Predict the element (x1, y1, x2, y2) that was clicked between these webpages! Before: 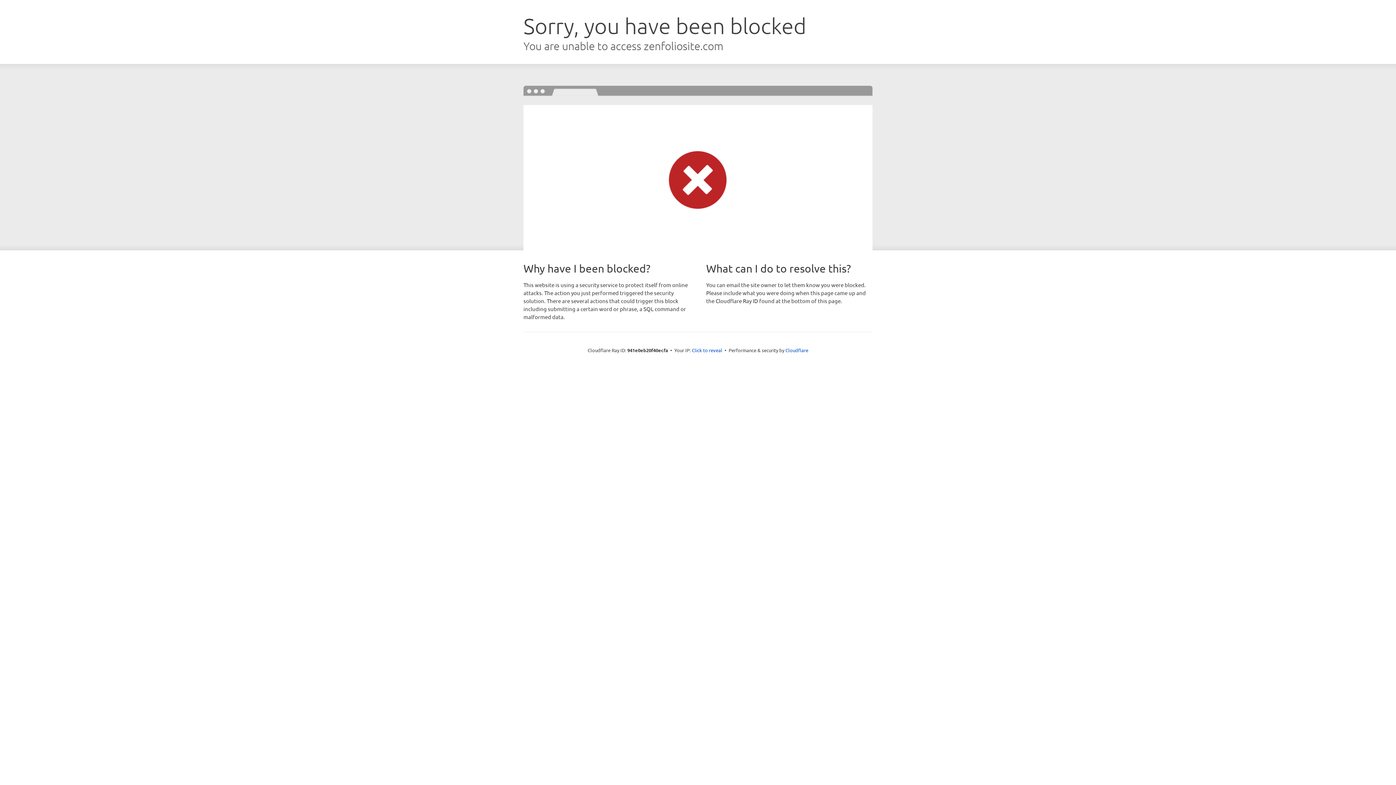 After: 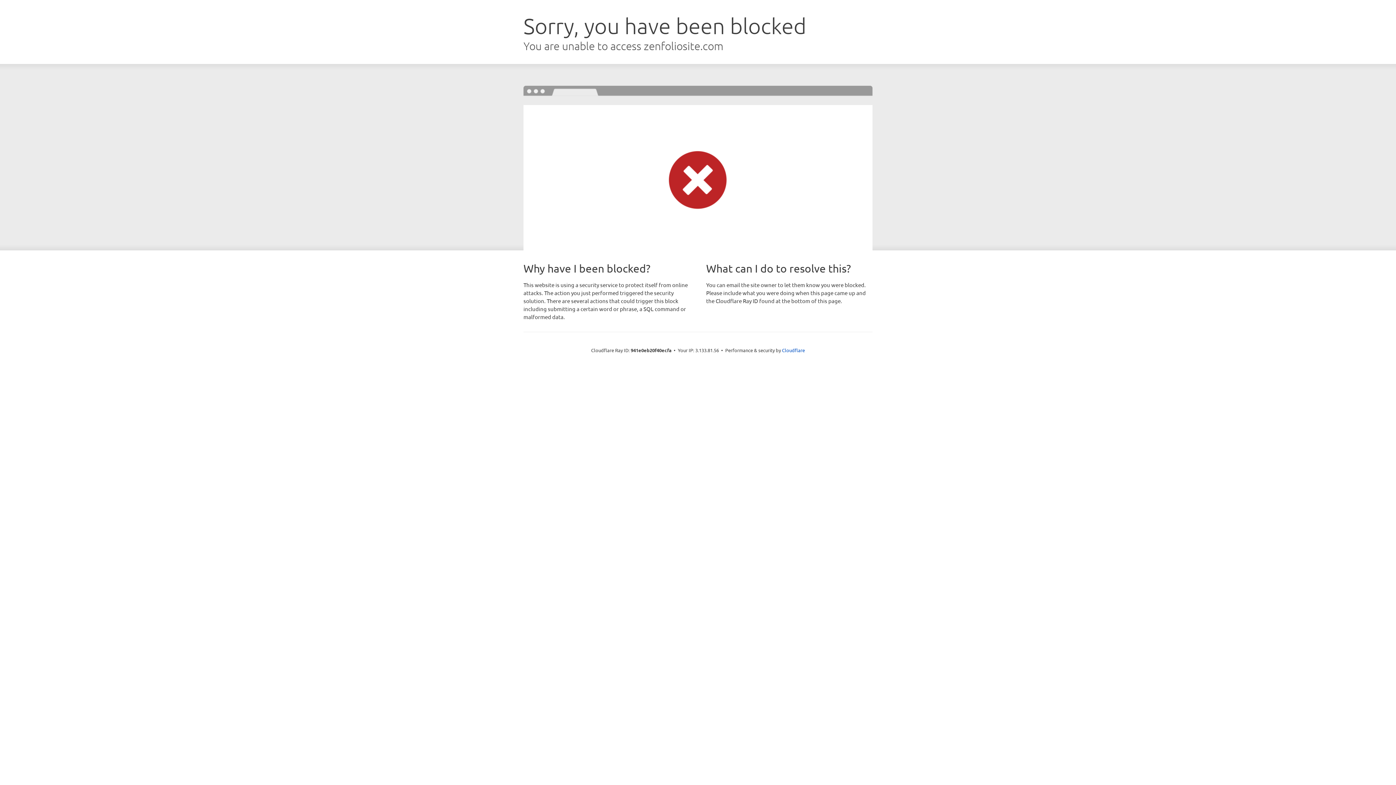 Action: label: Click to reveal bbox: (692, 346, 722, 353)